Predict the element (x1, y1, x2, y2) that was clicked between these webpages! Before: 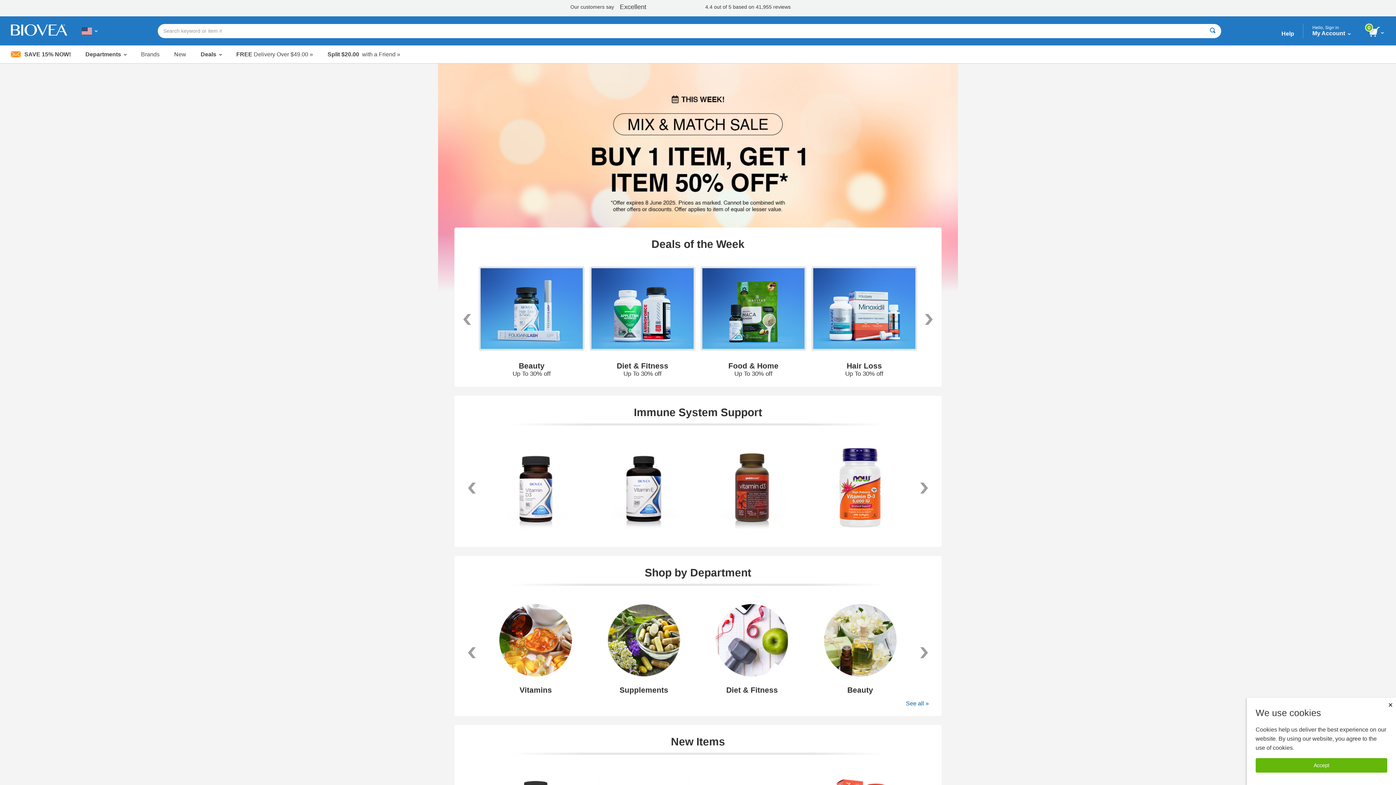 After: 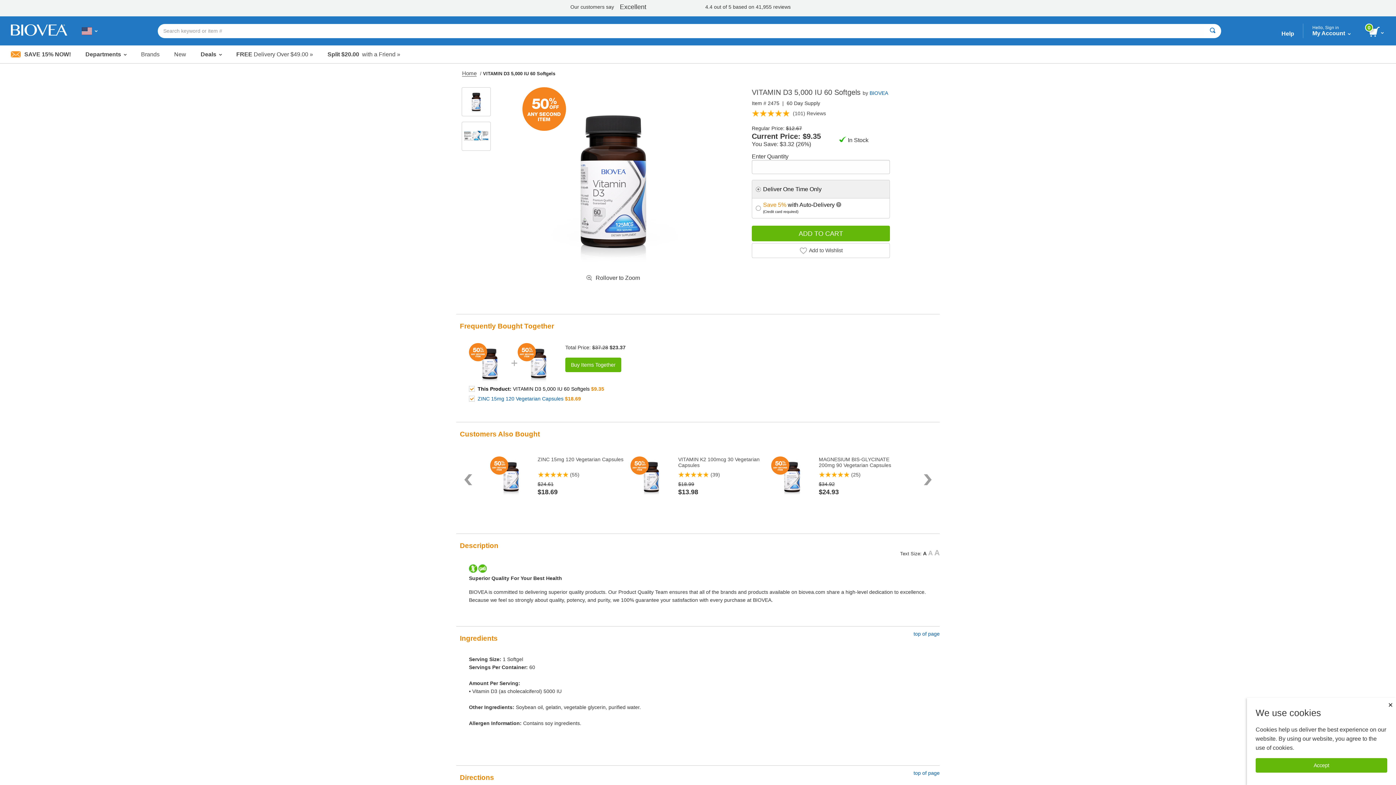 Action: bbox: (487, 444, 584, 532)